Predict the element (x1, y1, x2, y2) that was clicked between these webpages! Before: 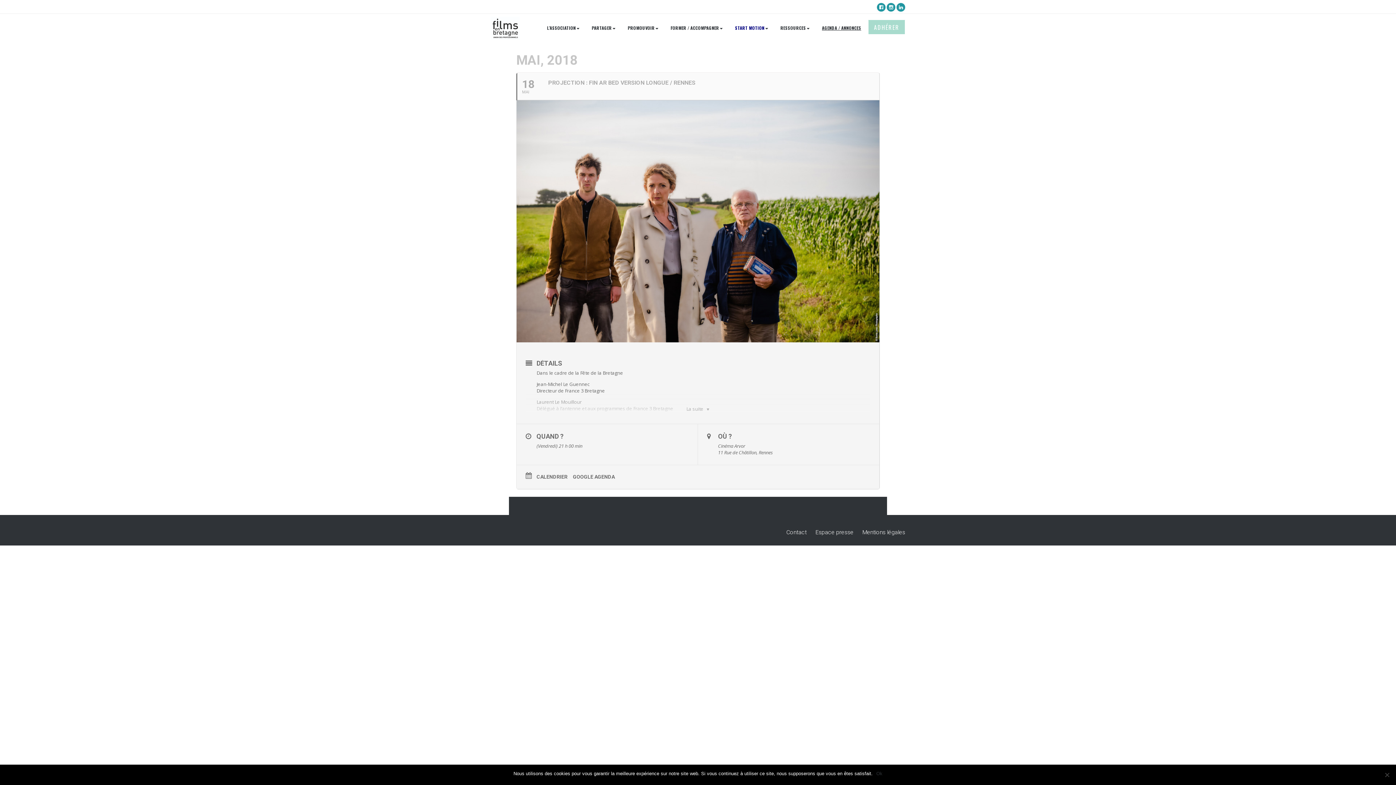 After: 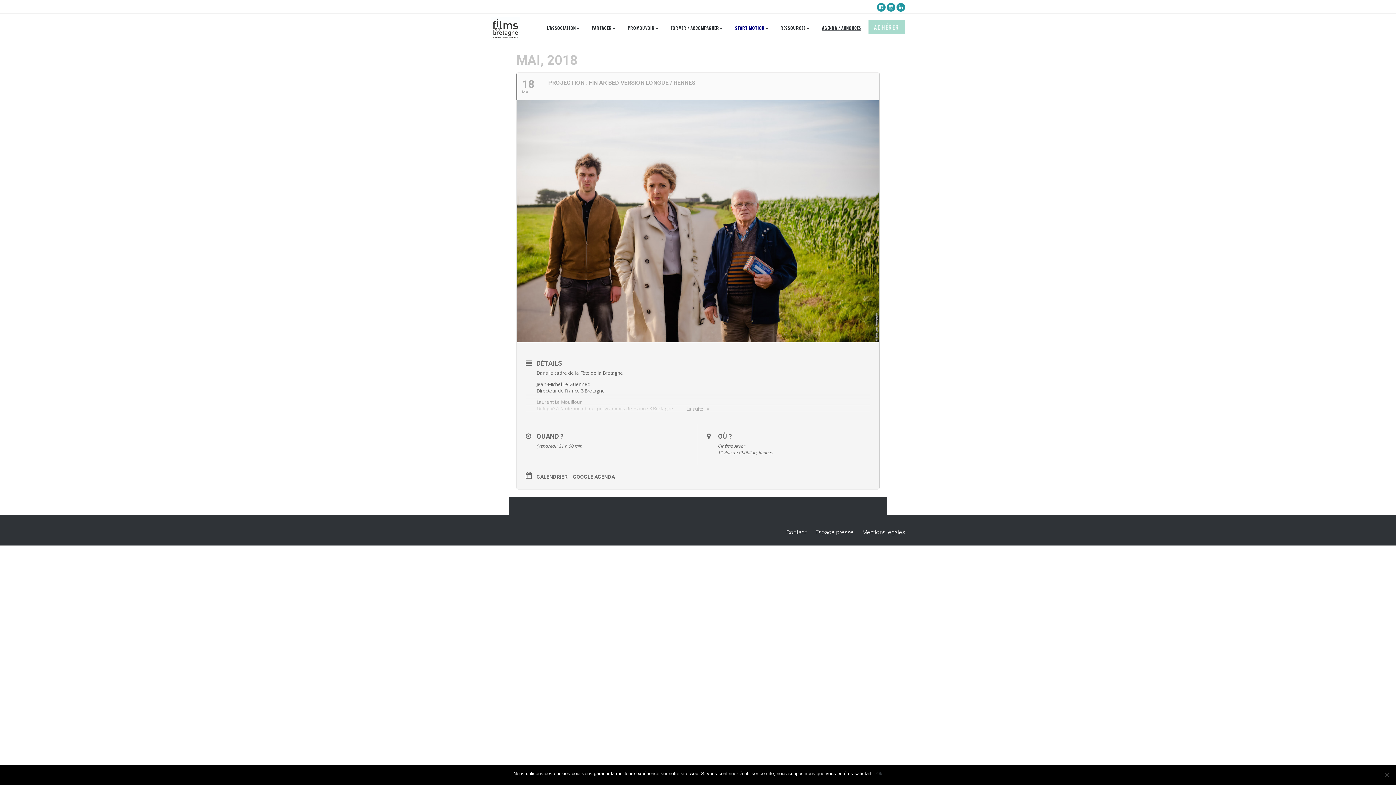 Action: bbox: (877, 3, 886, 9) label:  